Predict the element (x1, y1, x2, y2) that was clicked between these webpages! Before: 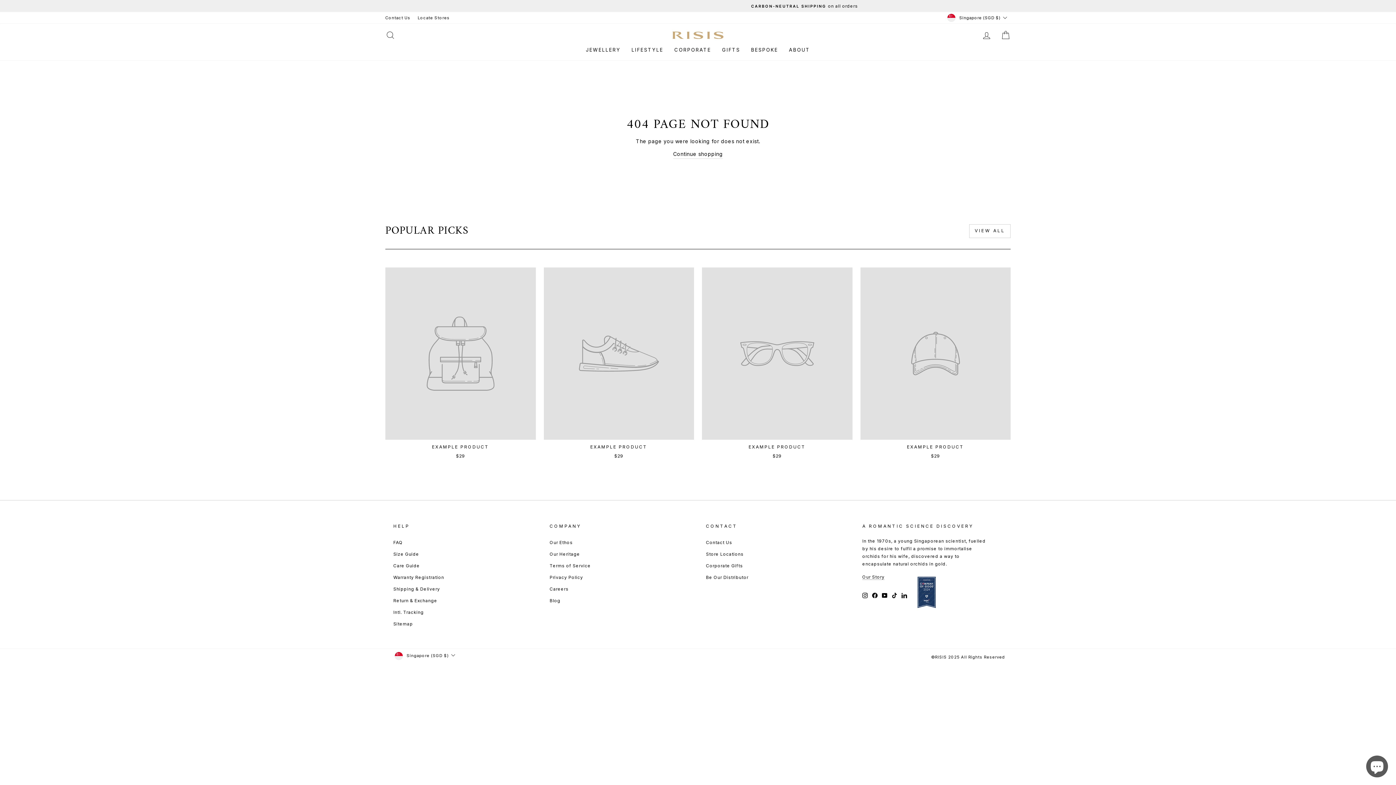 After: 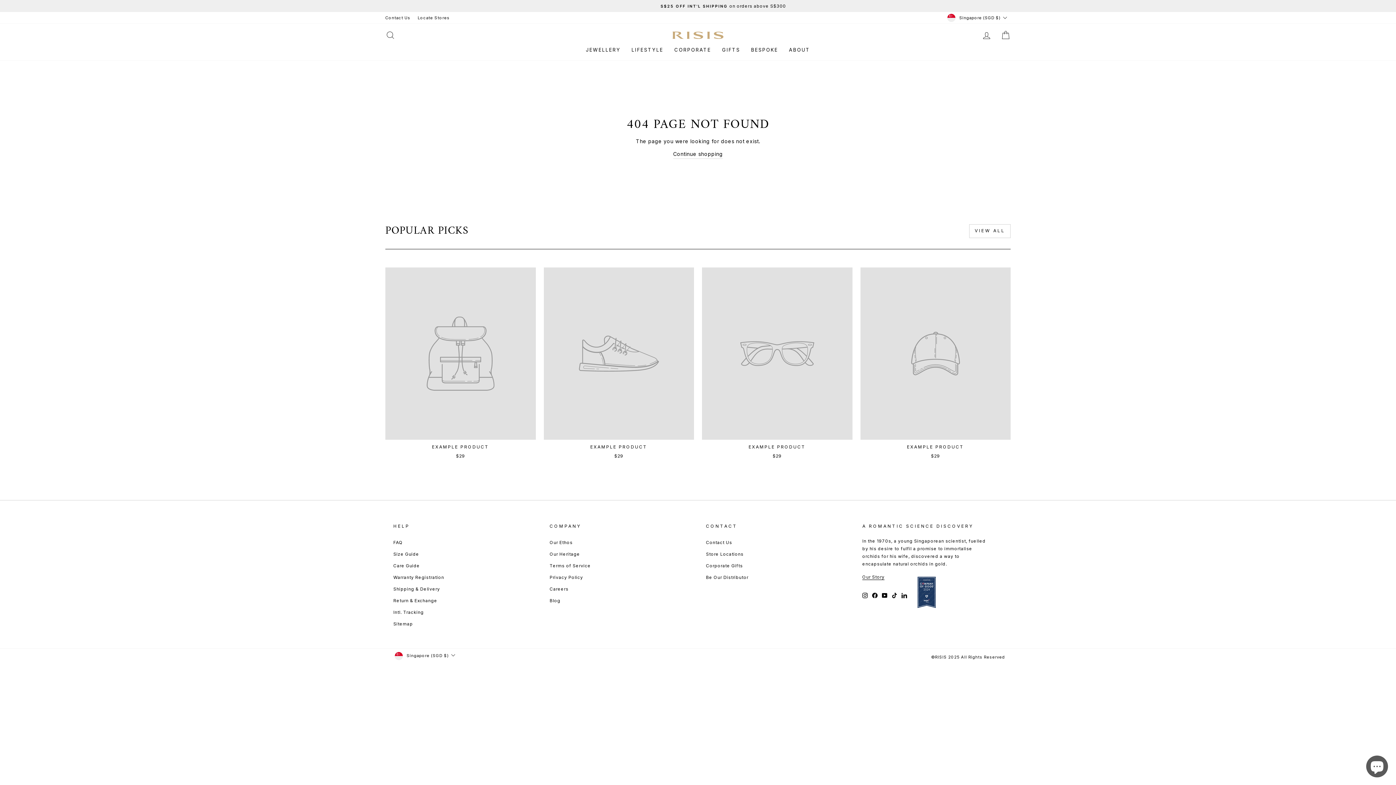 Action: bbox: (862, 574, 884, 580) label: Our Story